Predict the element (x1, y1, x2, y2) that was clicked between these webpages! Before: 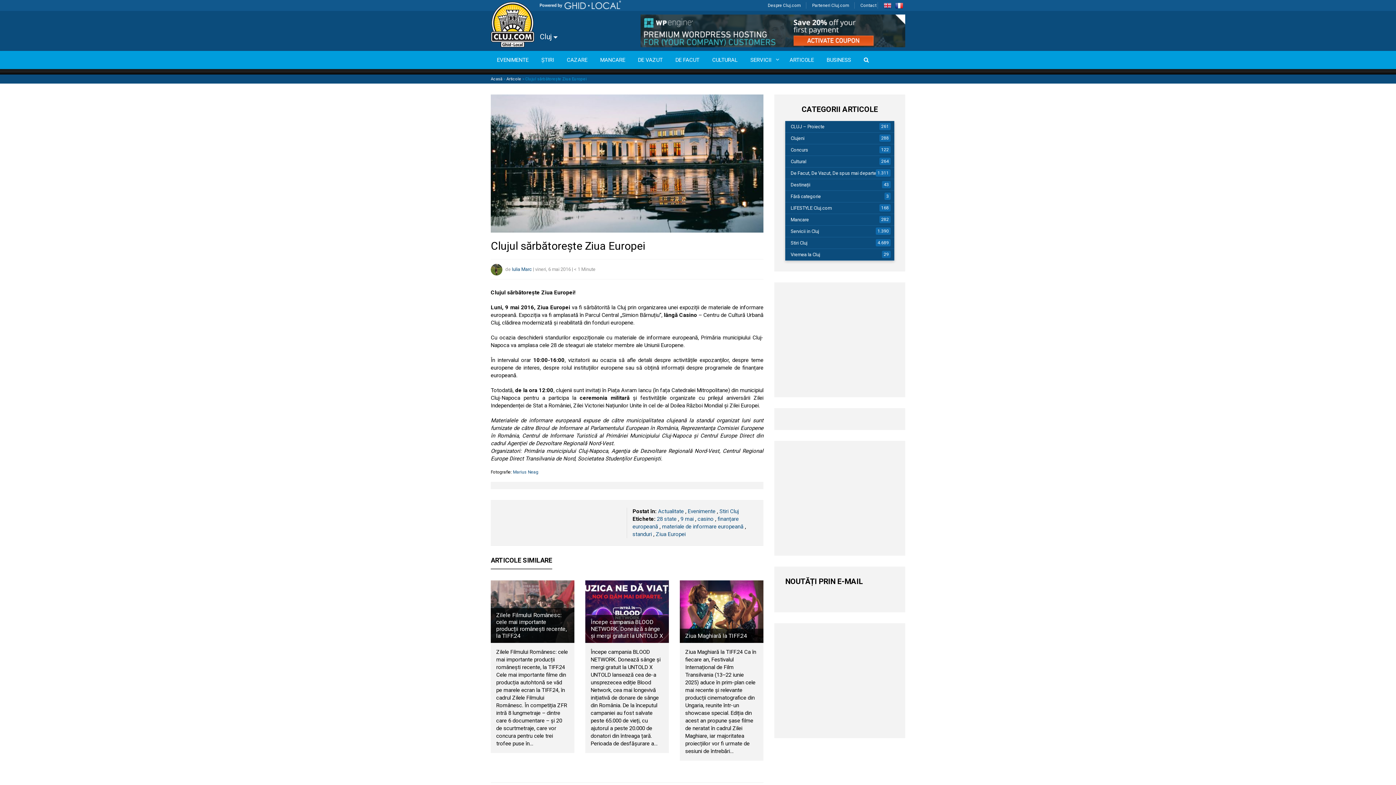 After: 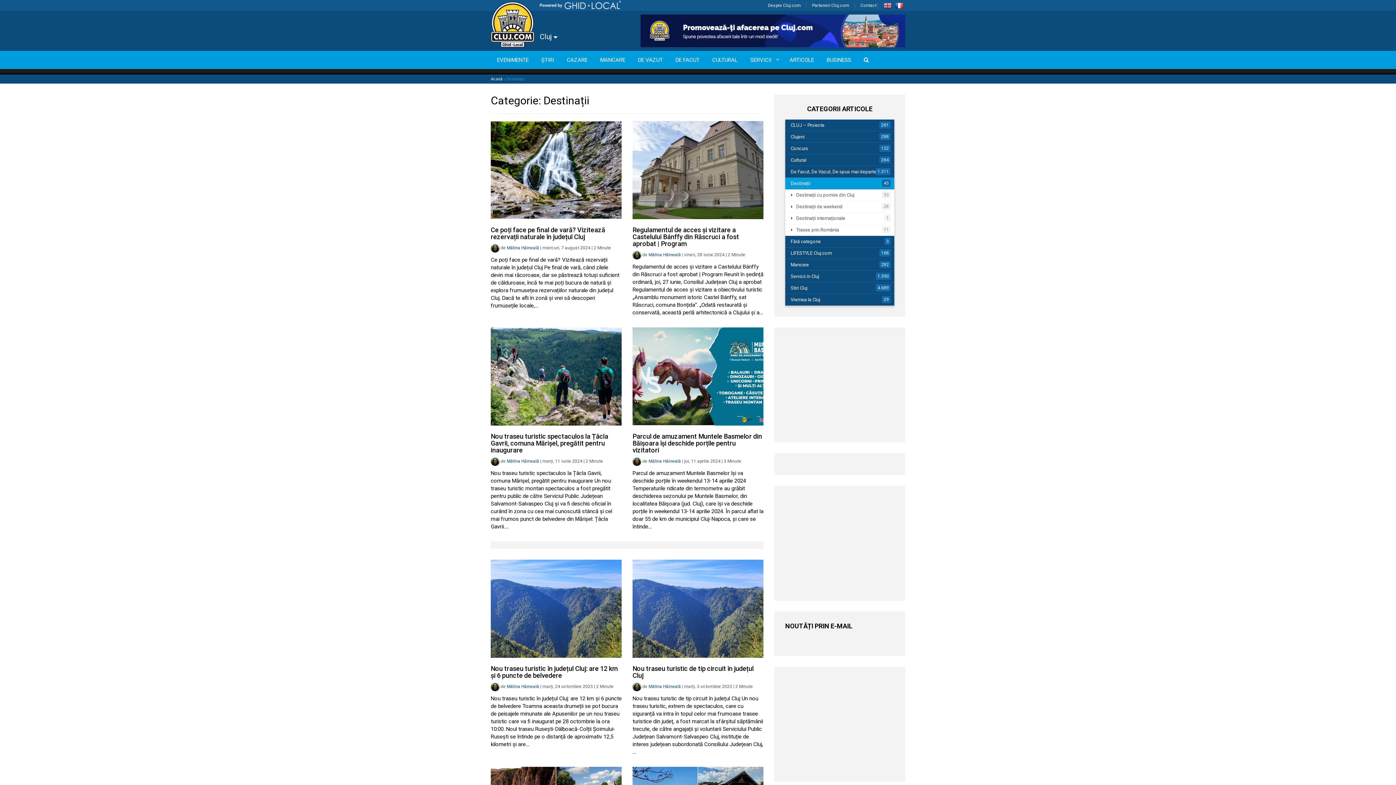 Action: label: Destinații bbox: (785, 179, 894, 190)